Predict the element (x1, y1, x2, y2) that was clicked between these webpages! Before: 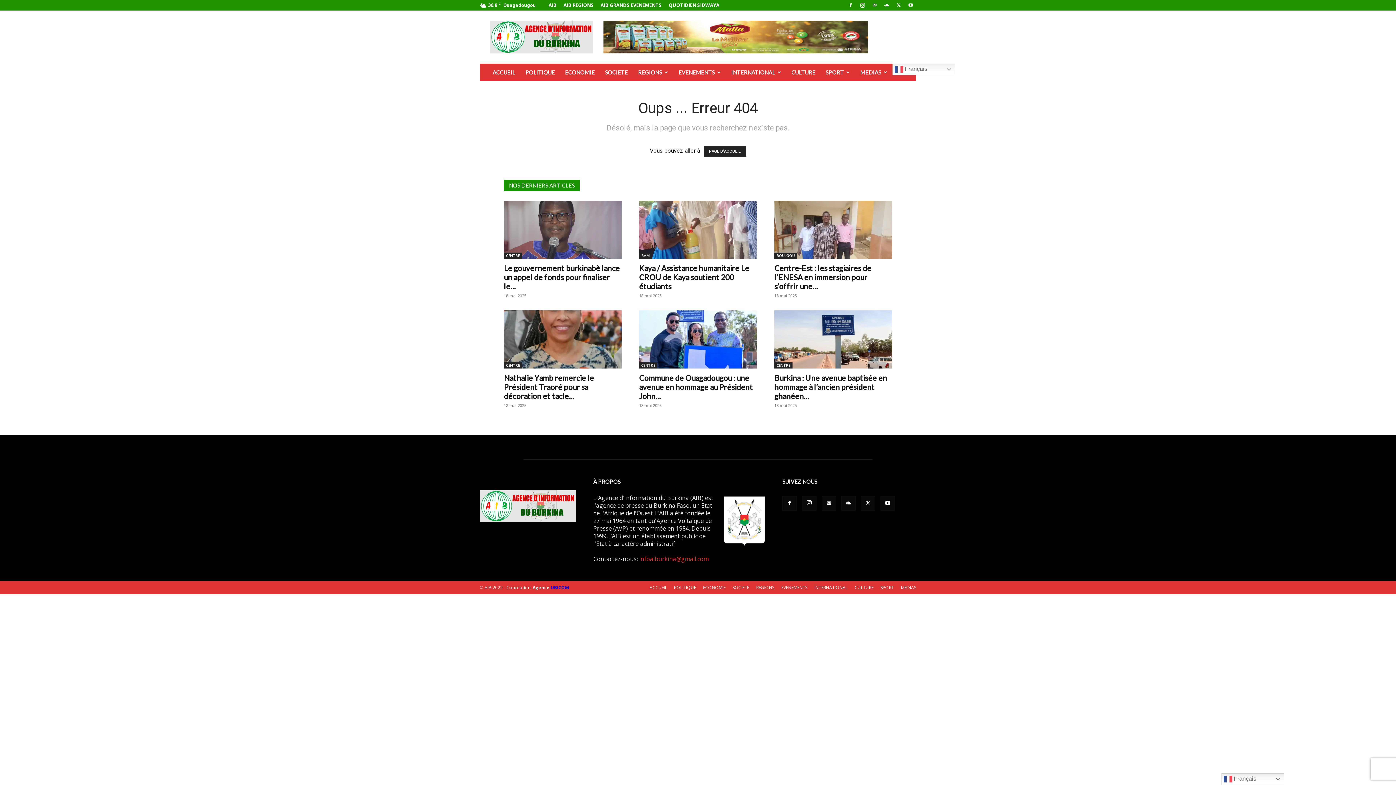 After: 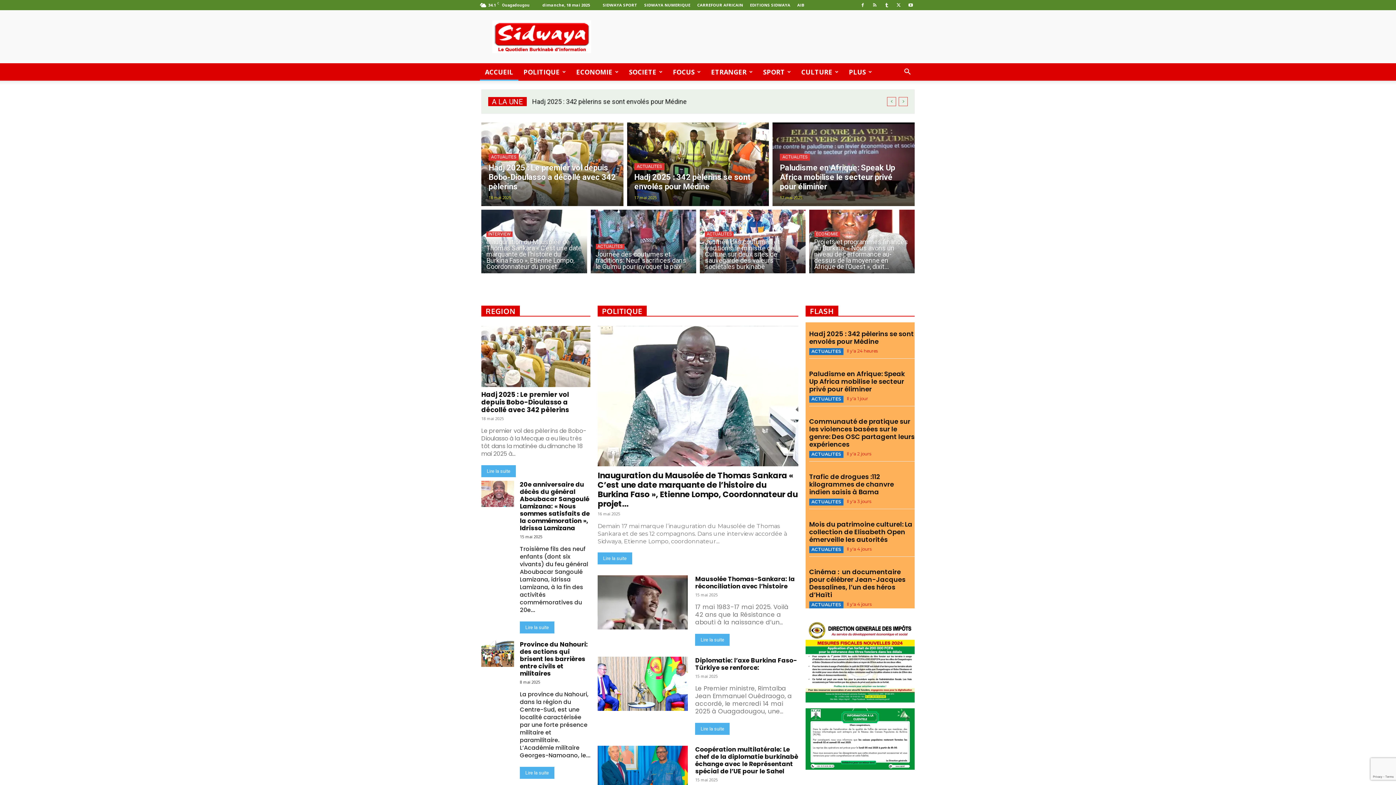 Action: bbox: (668, 1, 719, 8) label: QUOTIDIEN SIDWAYA